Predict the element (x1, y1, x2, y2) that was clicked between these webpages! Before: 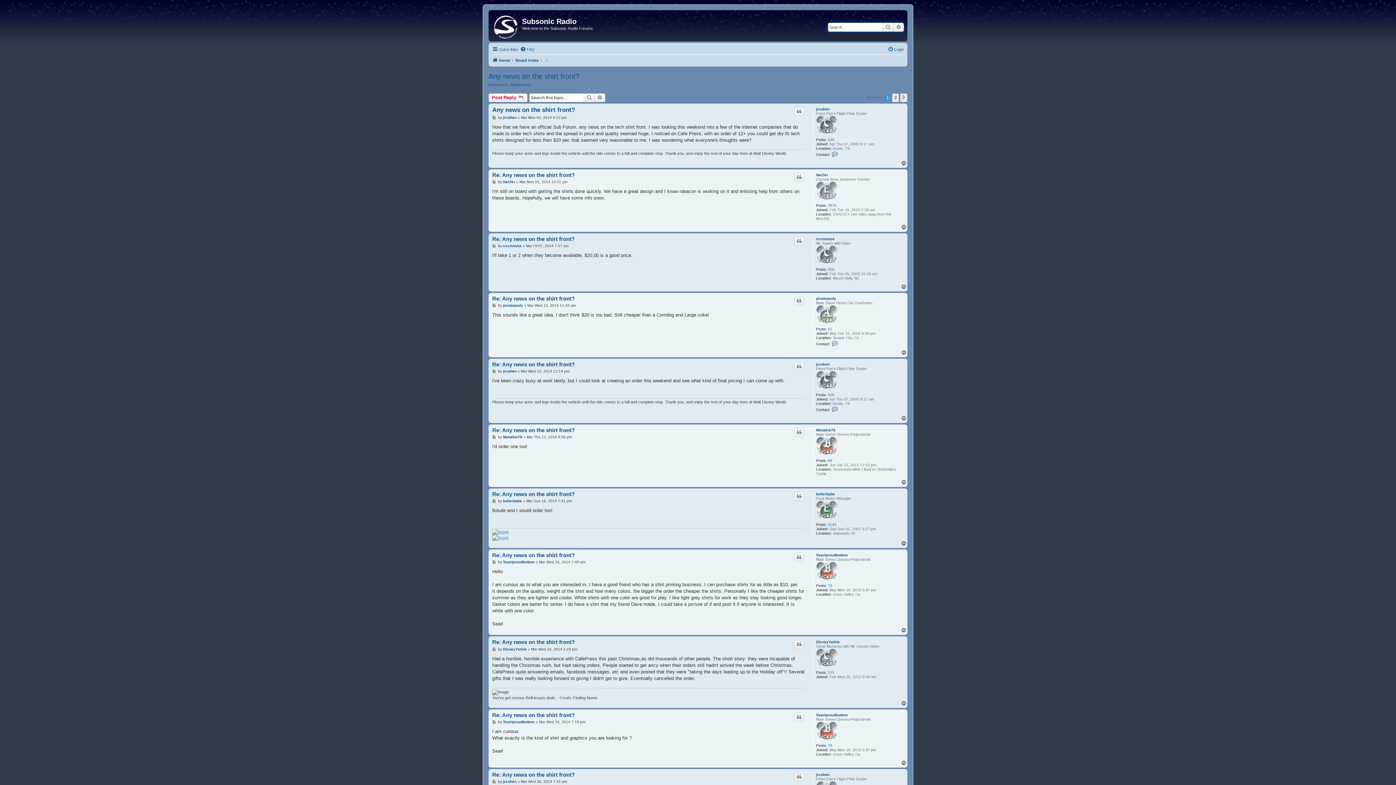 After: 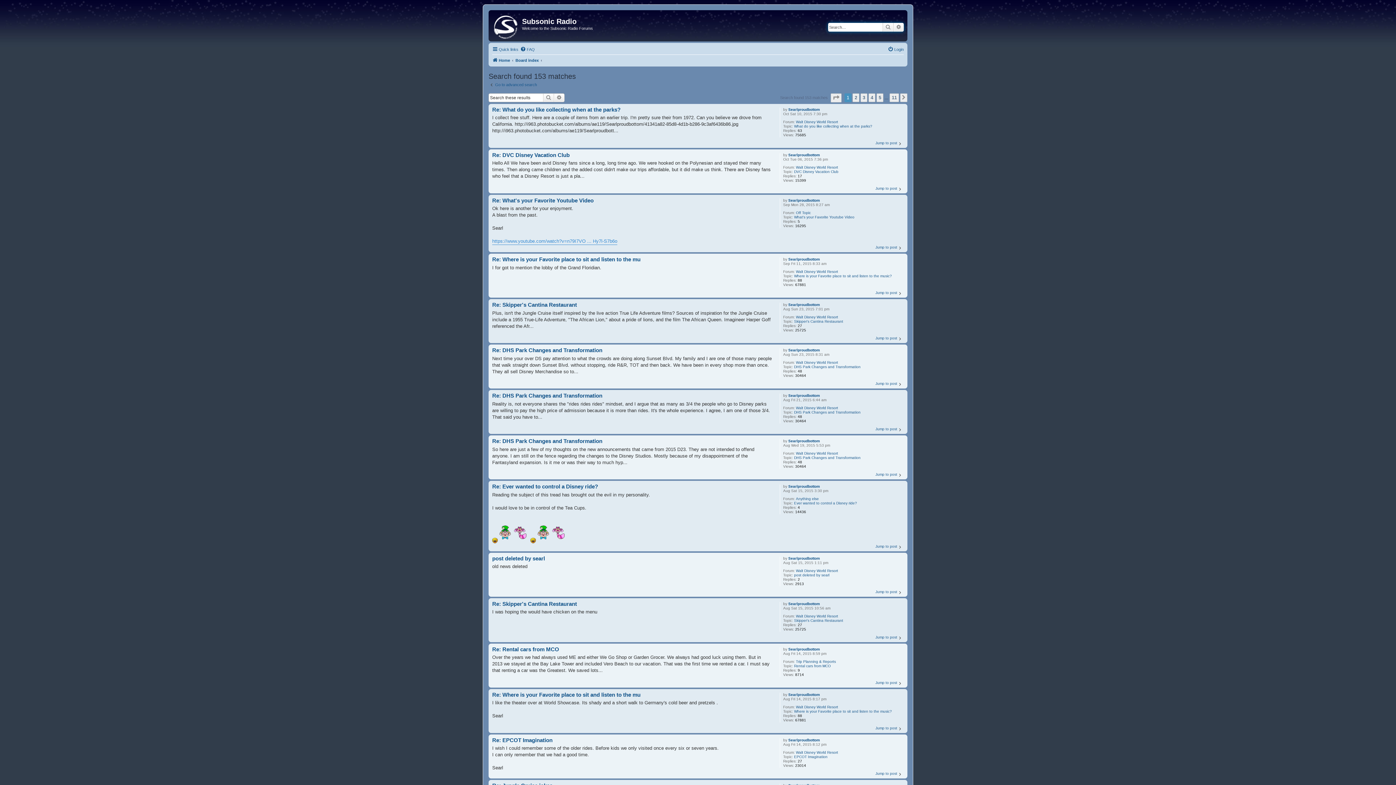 Action: label: 70 bbox: (827, 583, 832, 588)